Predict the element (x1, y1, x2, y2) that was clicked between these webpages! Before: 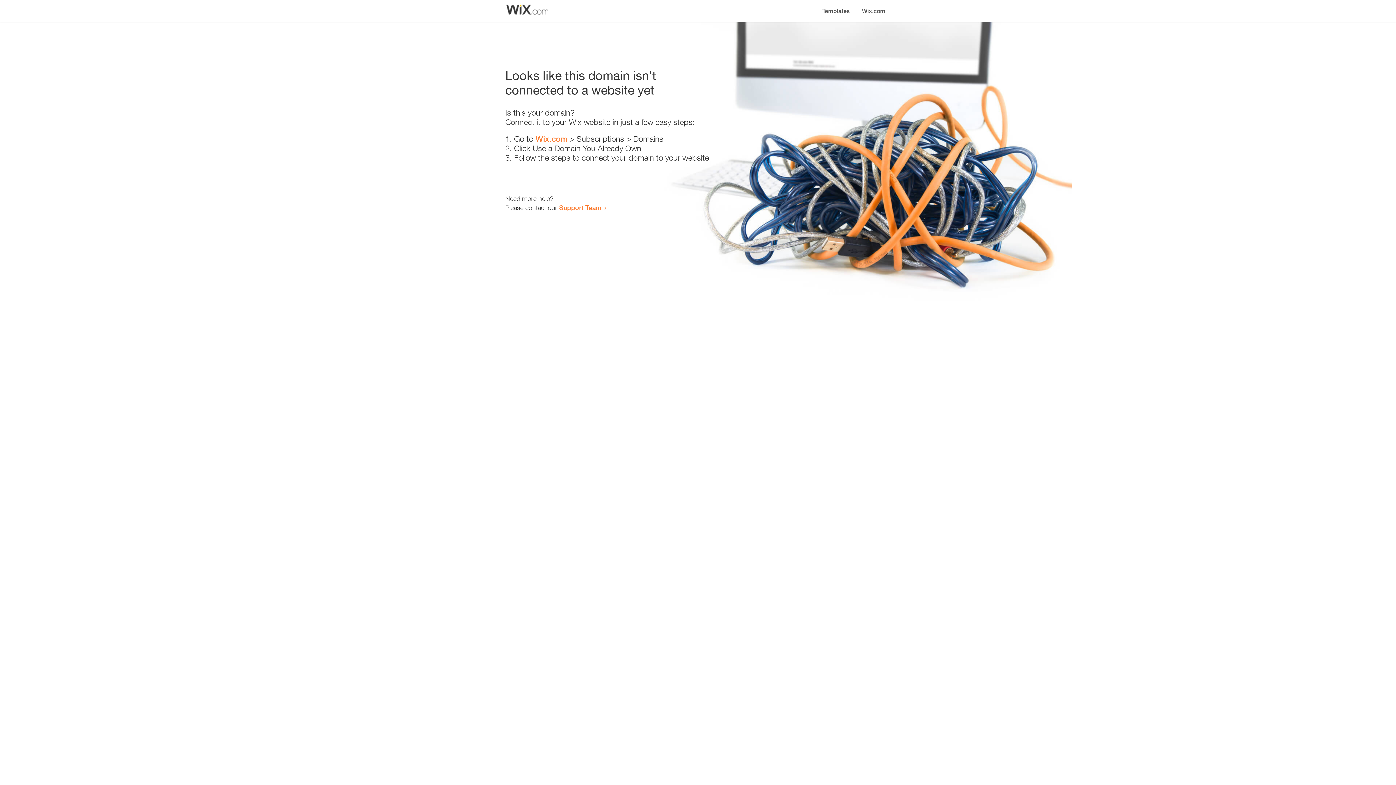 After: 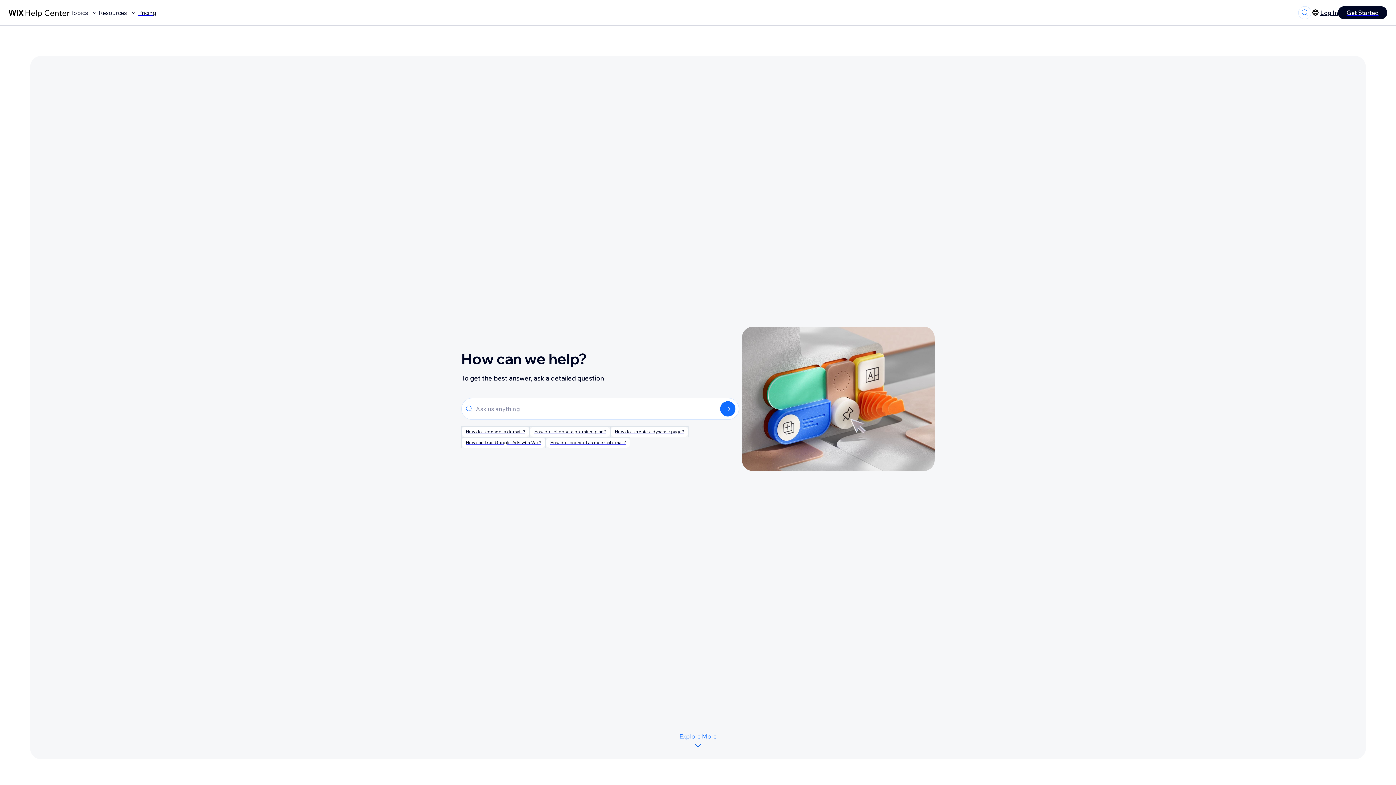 Action: bbox: (559, 203, 601, 211) label: Support Team